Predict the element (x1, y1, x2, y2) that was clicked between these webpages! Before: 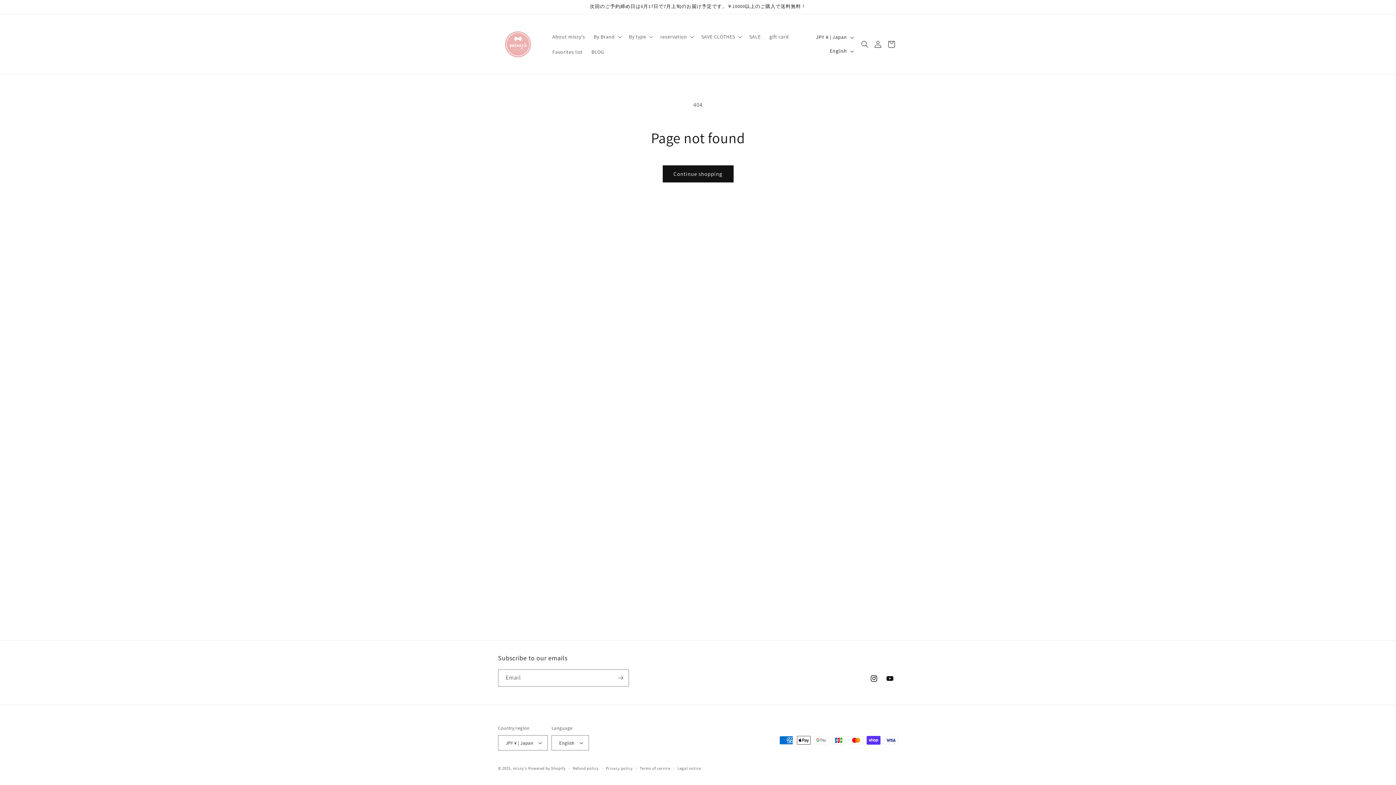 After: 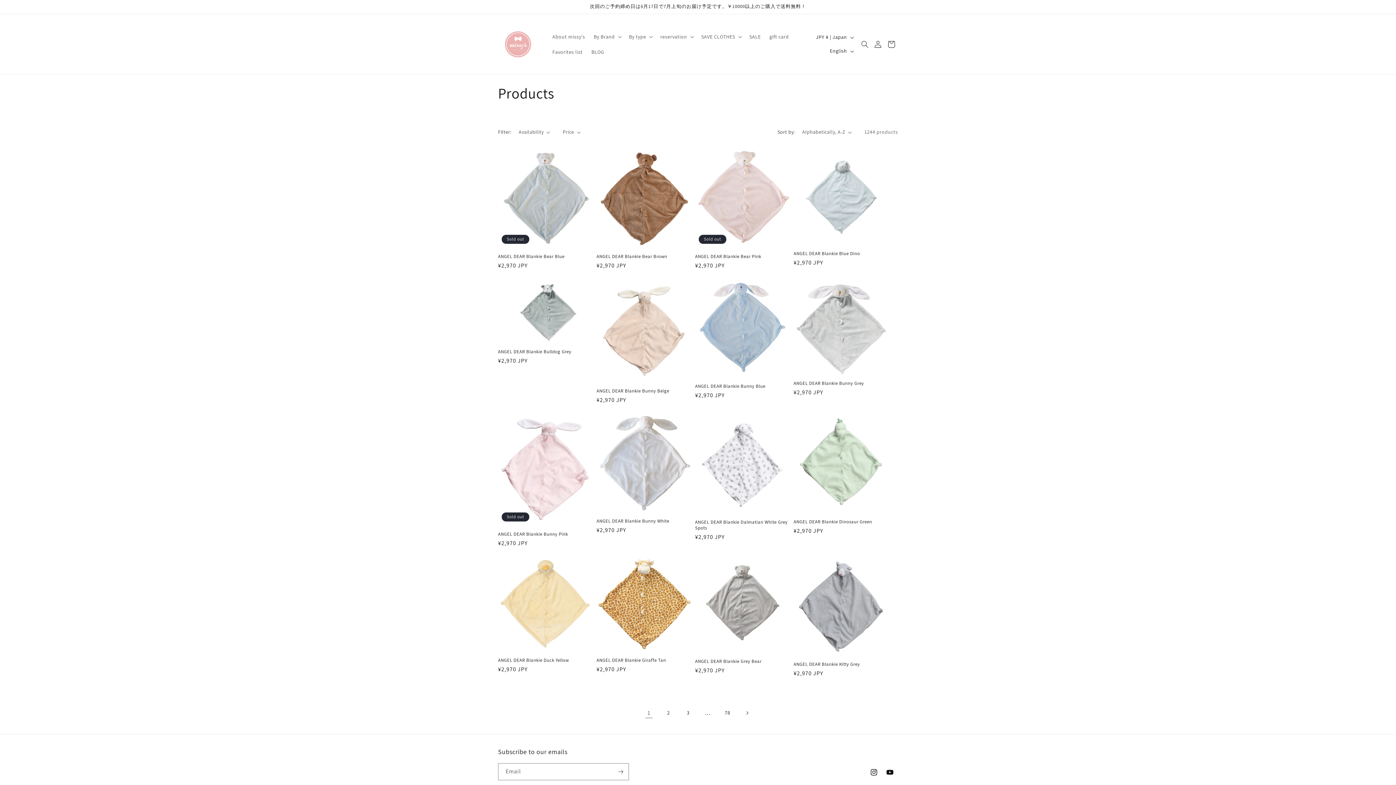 Action: bbox: (662, 165, 733, 182) label: Continue shopping